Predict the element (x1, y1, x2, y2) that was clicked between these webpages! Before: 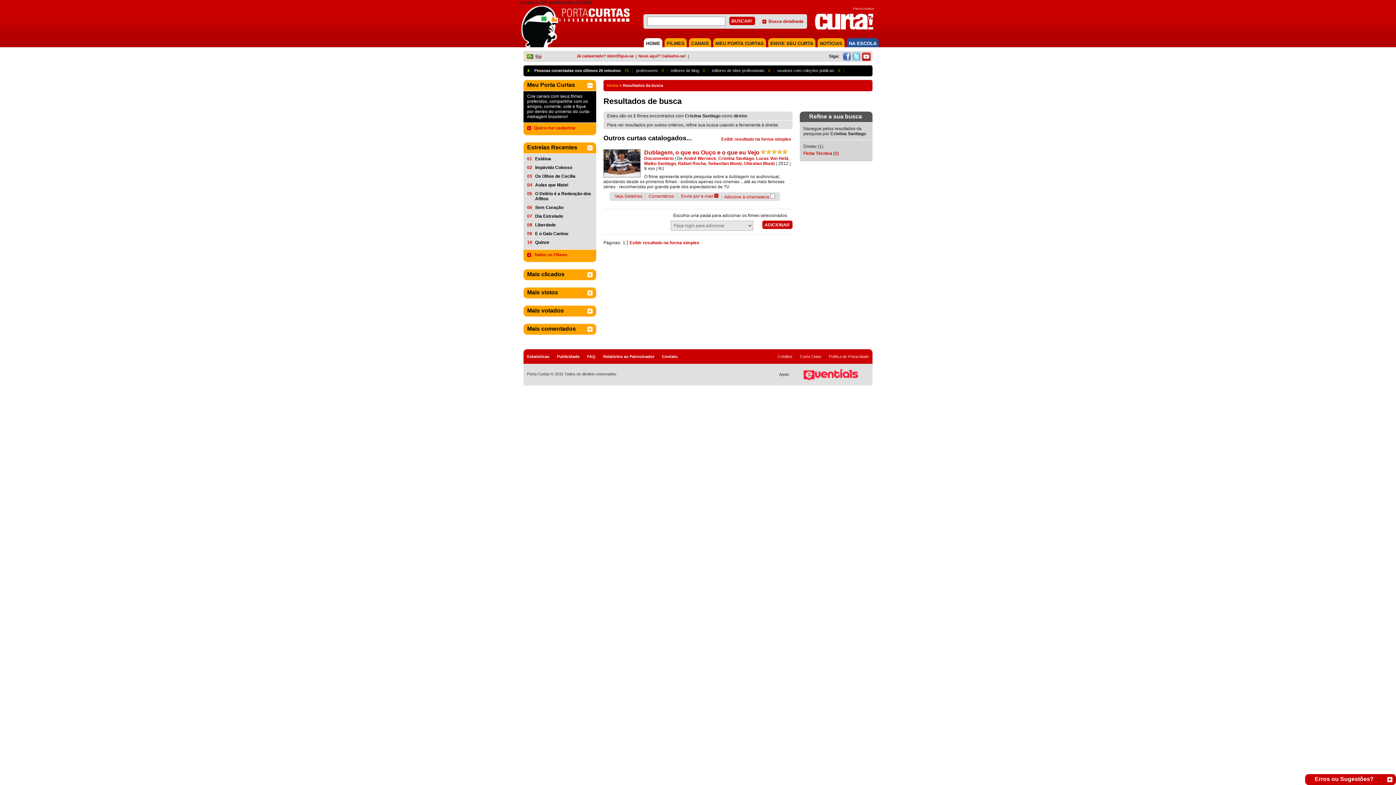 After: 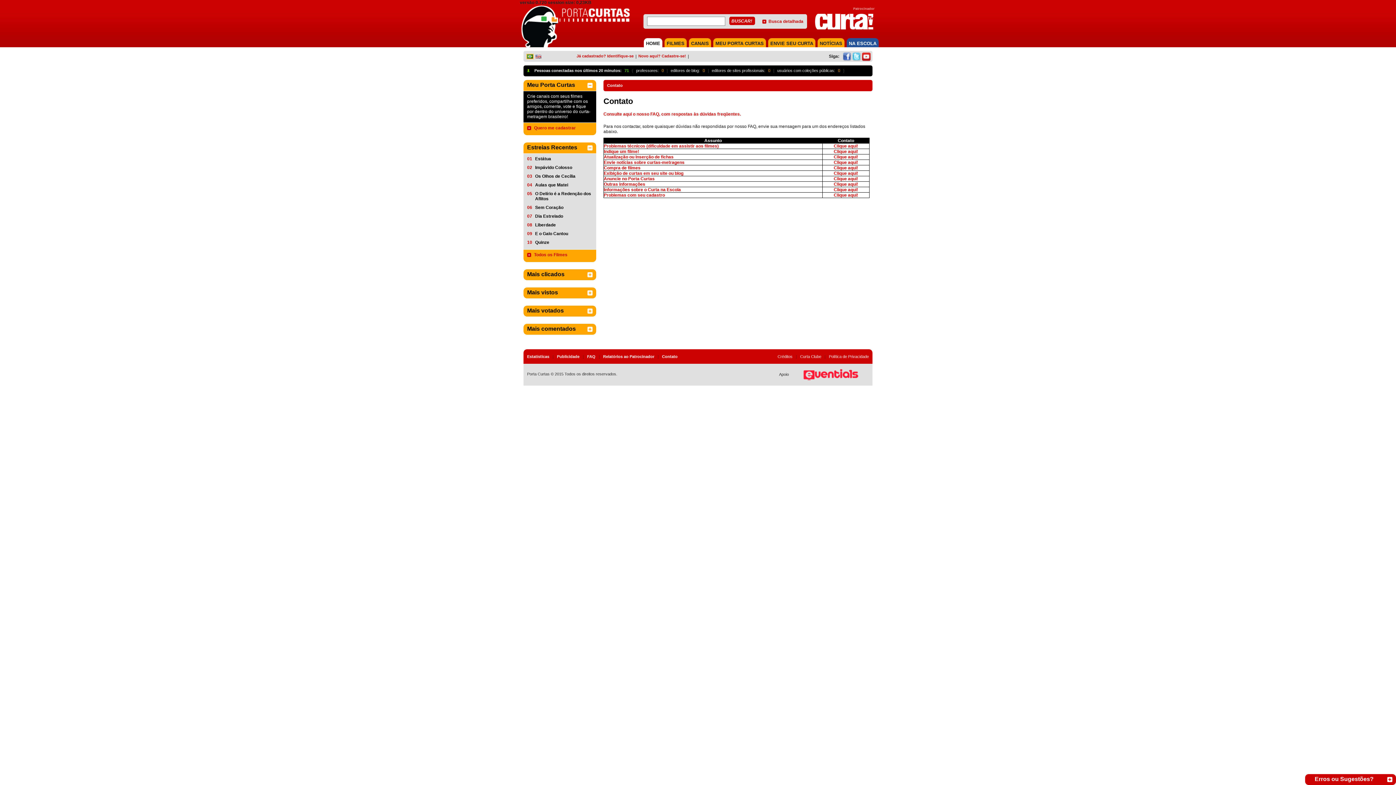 Action: bbox: (662, 354, 677, 358) label: Contato